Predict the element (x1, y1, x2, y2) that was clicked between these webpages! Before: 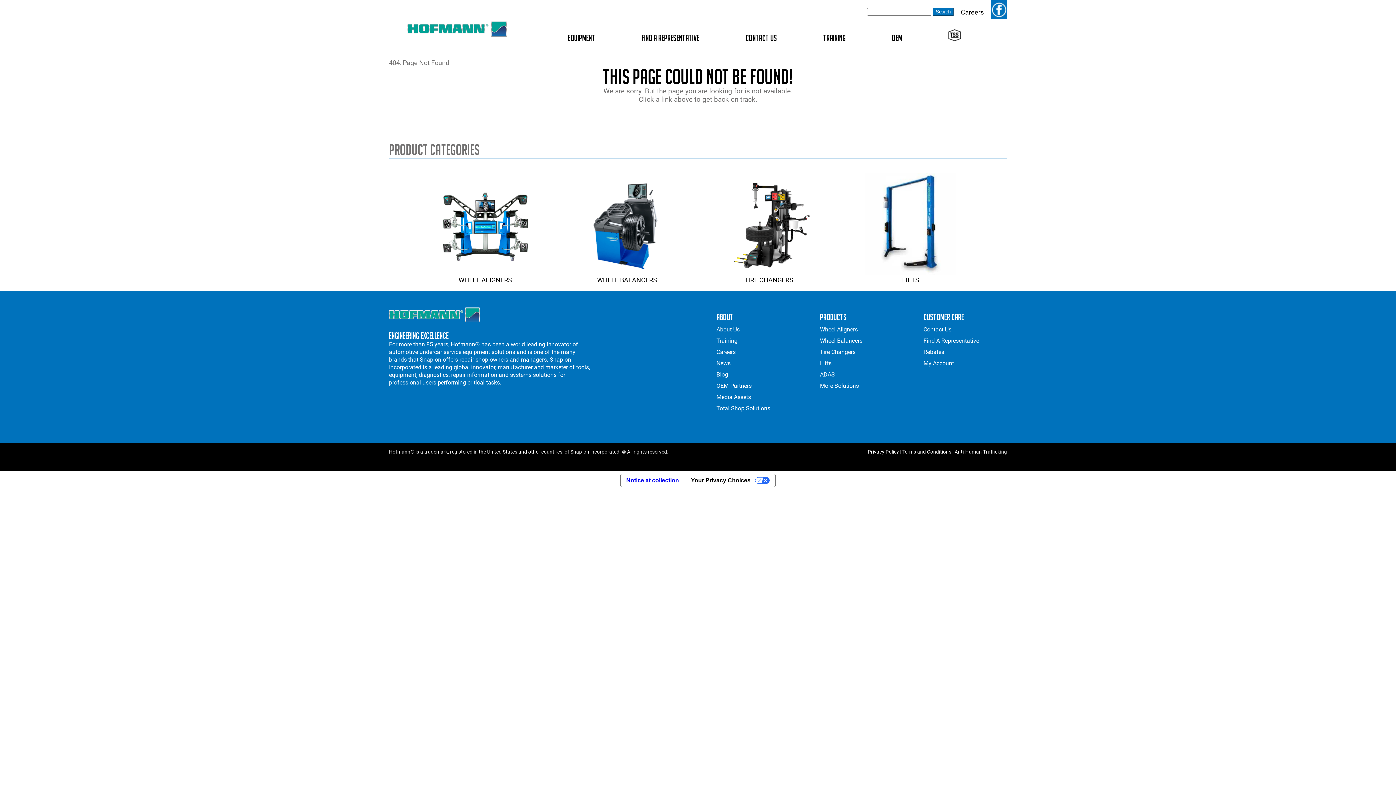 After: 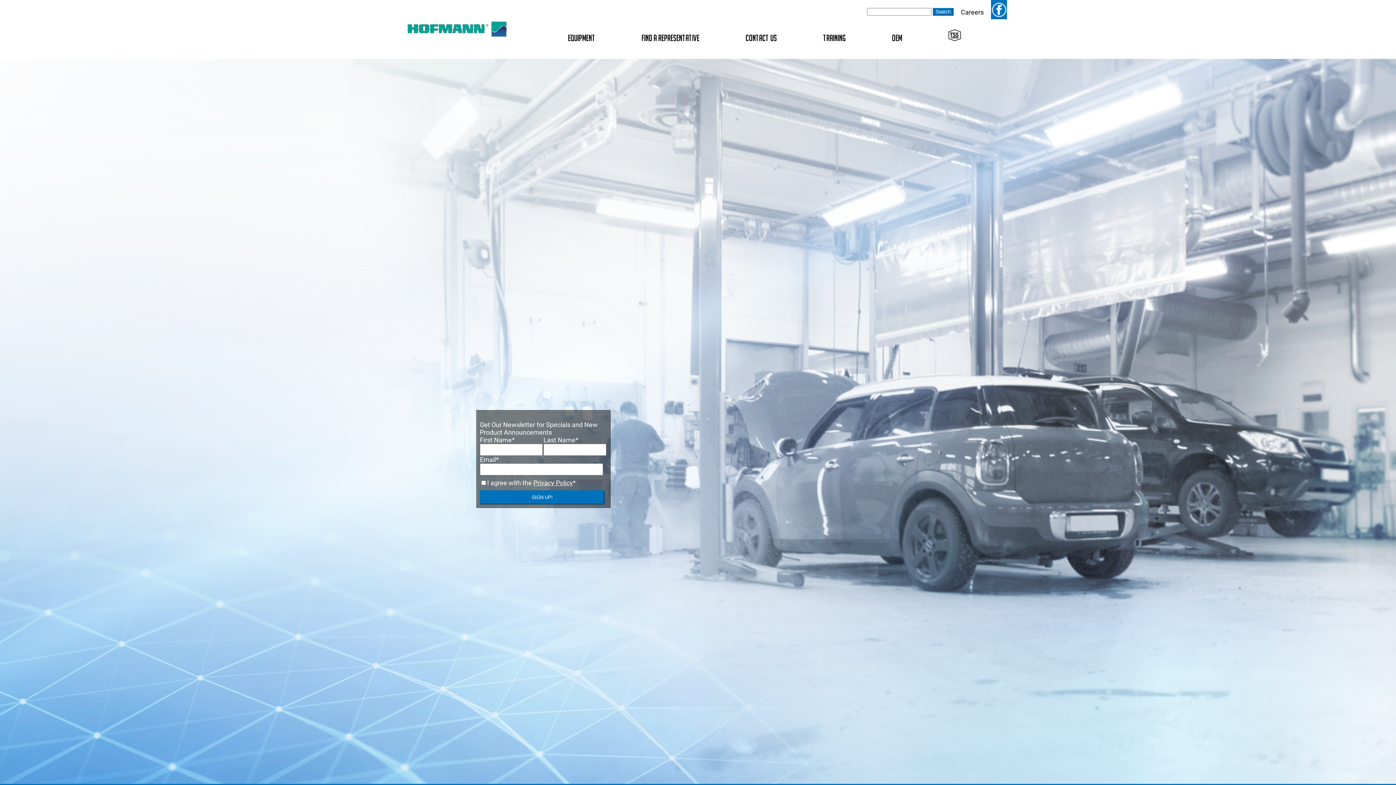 Action: bbox: (716, 371, 728, 378) label: Blog